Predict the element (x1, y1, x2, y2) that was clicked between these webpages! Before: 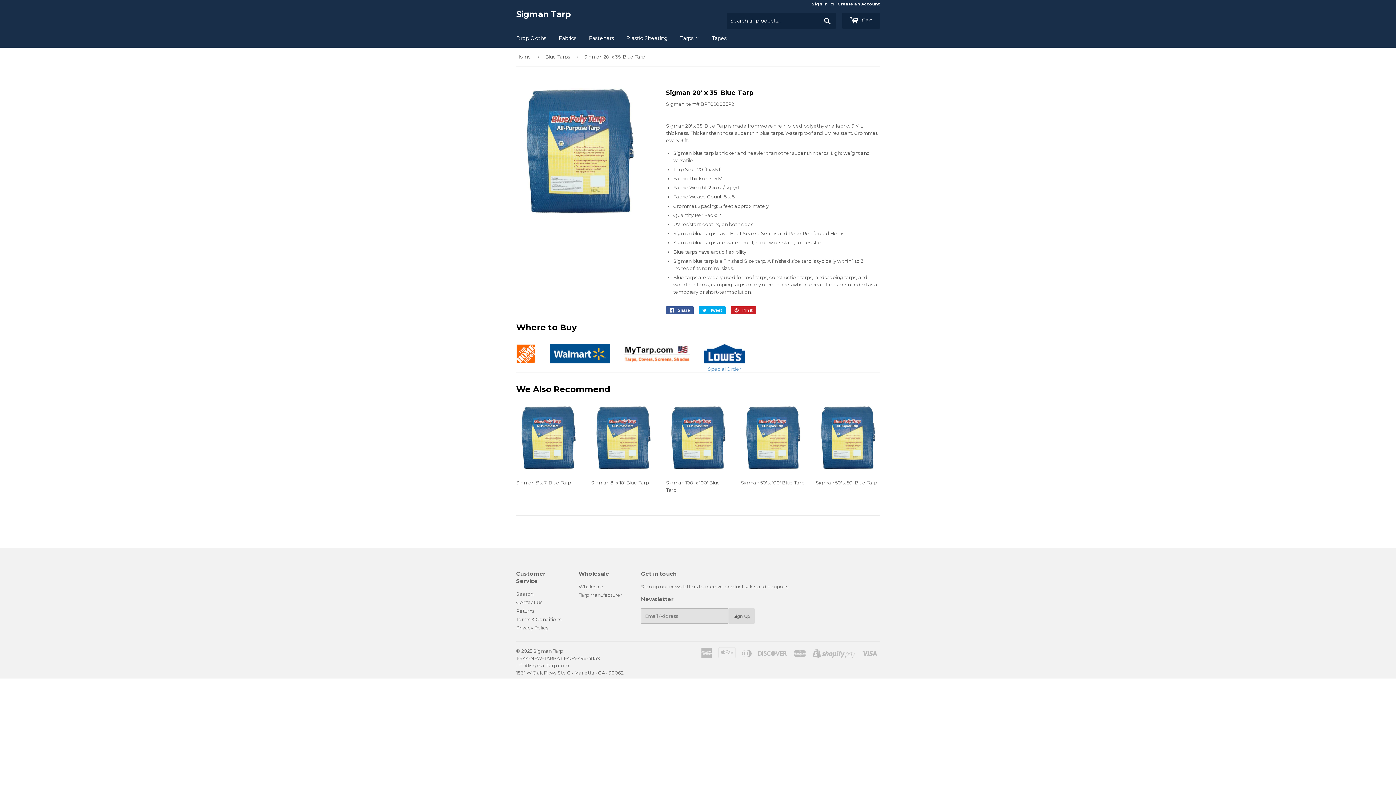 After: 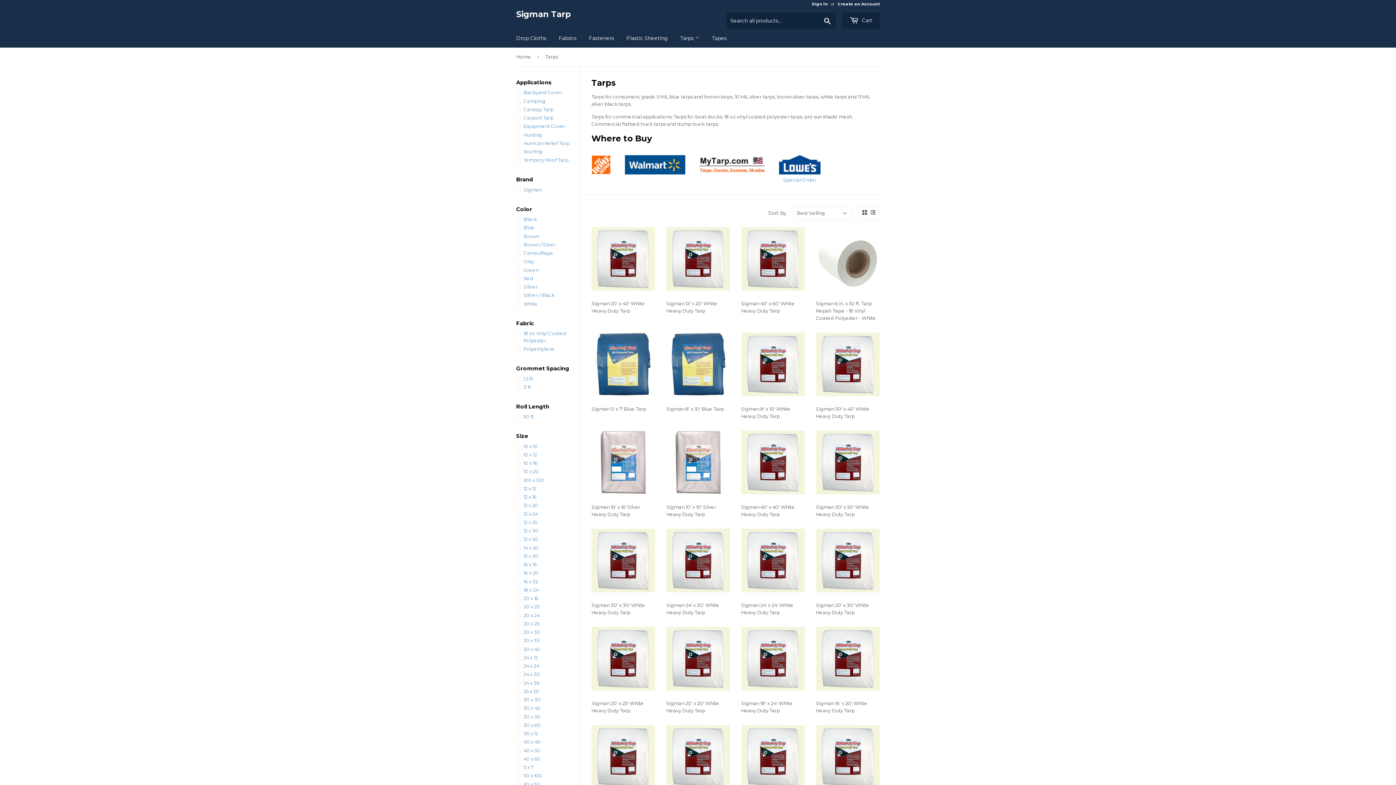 Action: bbox: (674, 28, 705, 47) label: Tarps 